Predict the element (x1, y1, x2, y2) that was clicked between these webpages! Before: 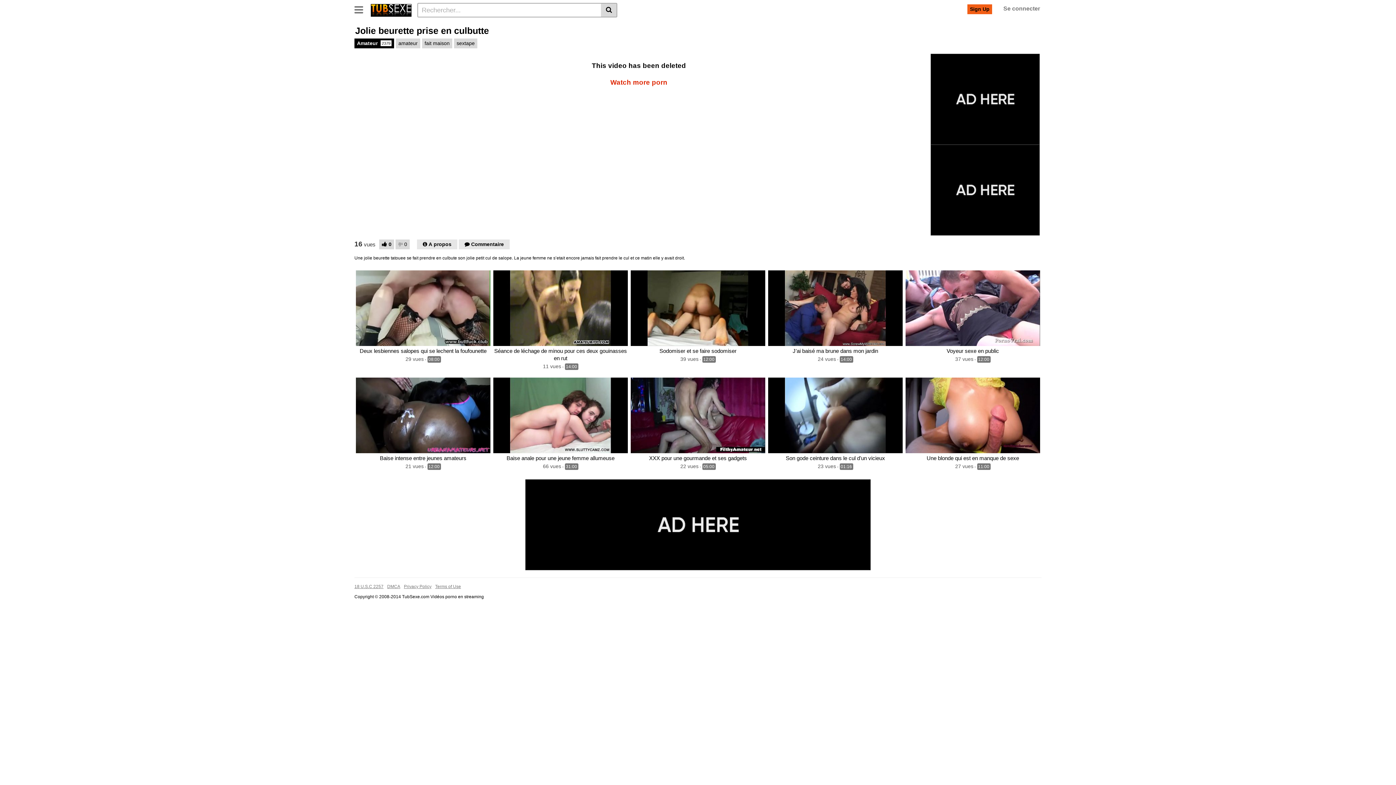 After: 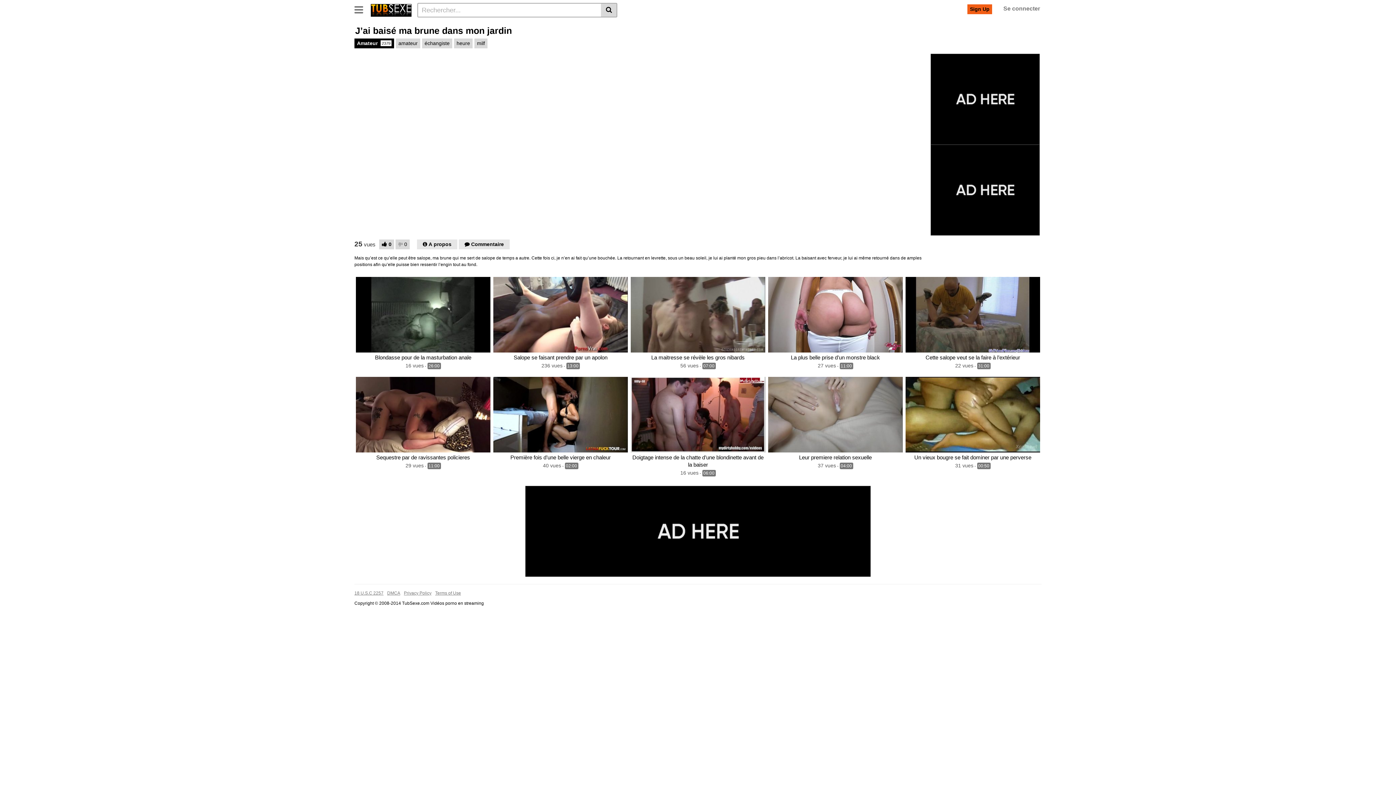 Action: bbox: (768, 270, 902, 346)